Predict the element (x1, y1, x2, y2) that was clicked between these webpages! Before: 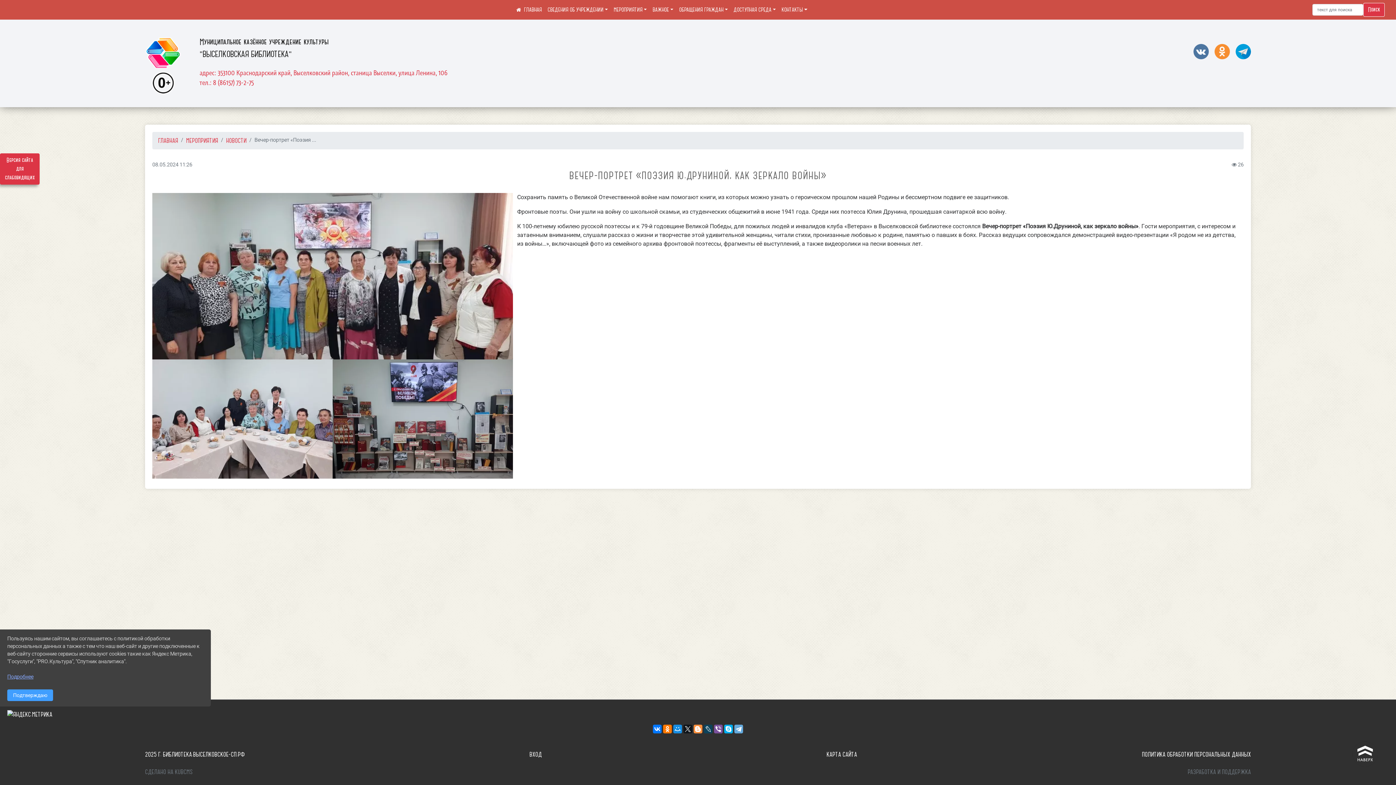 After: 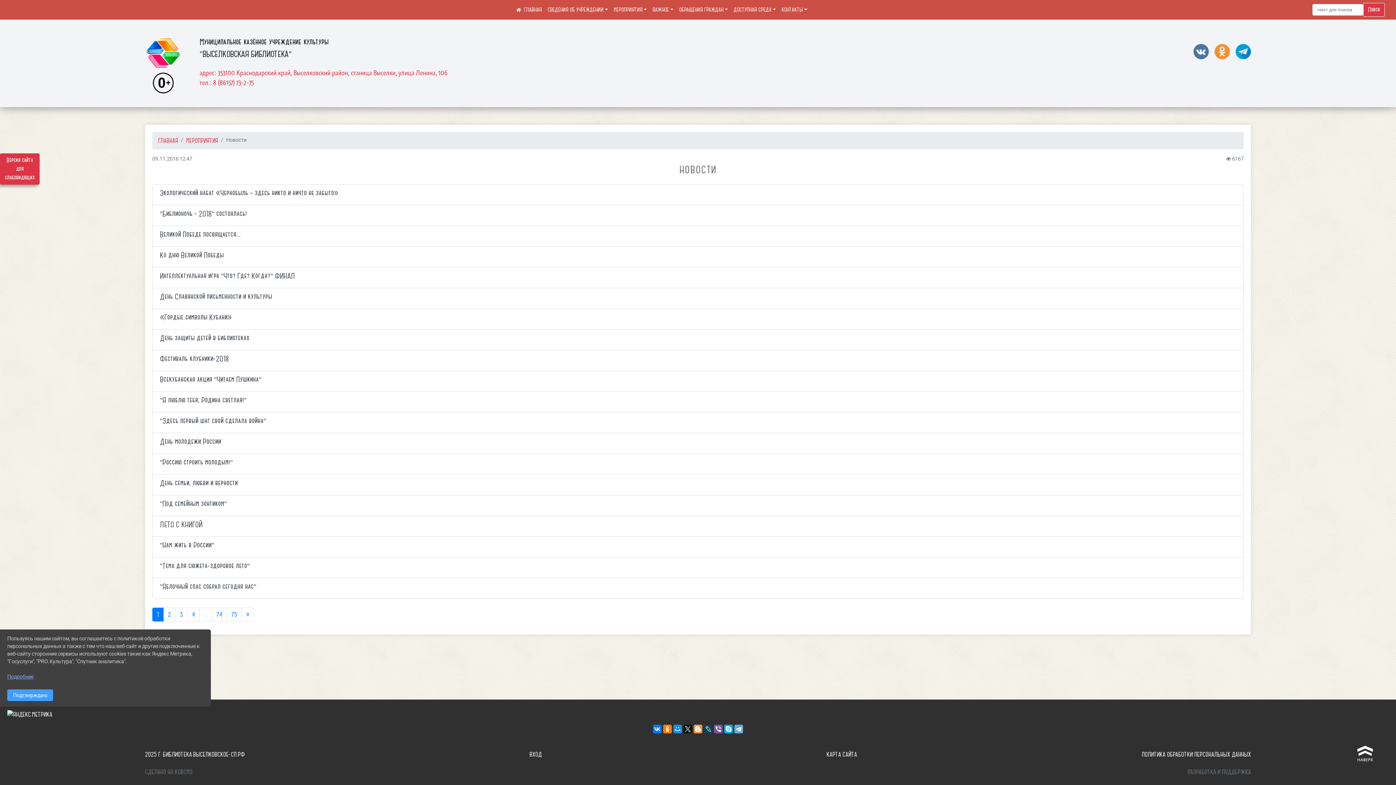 Action: bbox: (226, 137, 246, 144) label: НОВОСТИ